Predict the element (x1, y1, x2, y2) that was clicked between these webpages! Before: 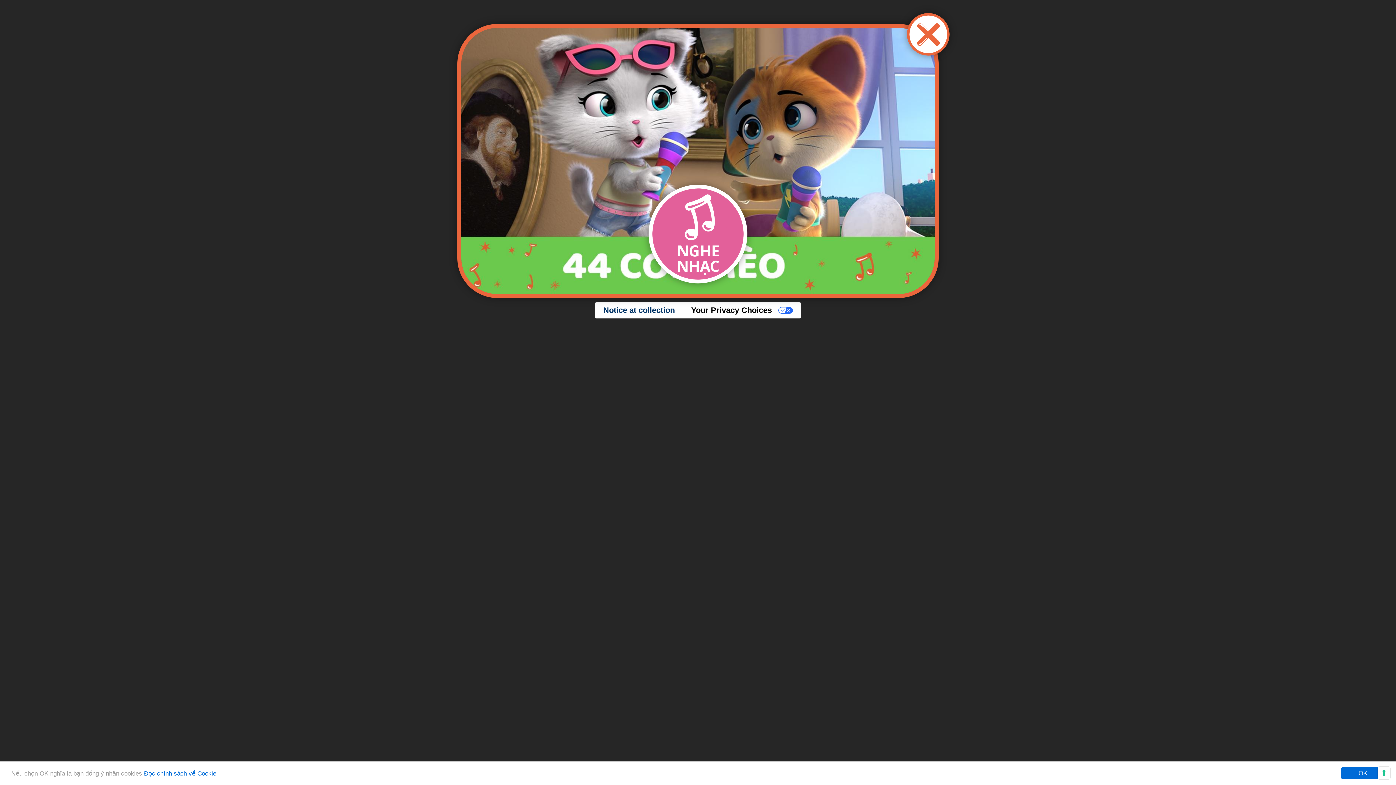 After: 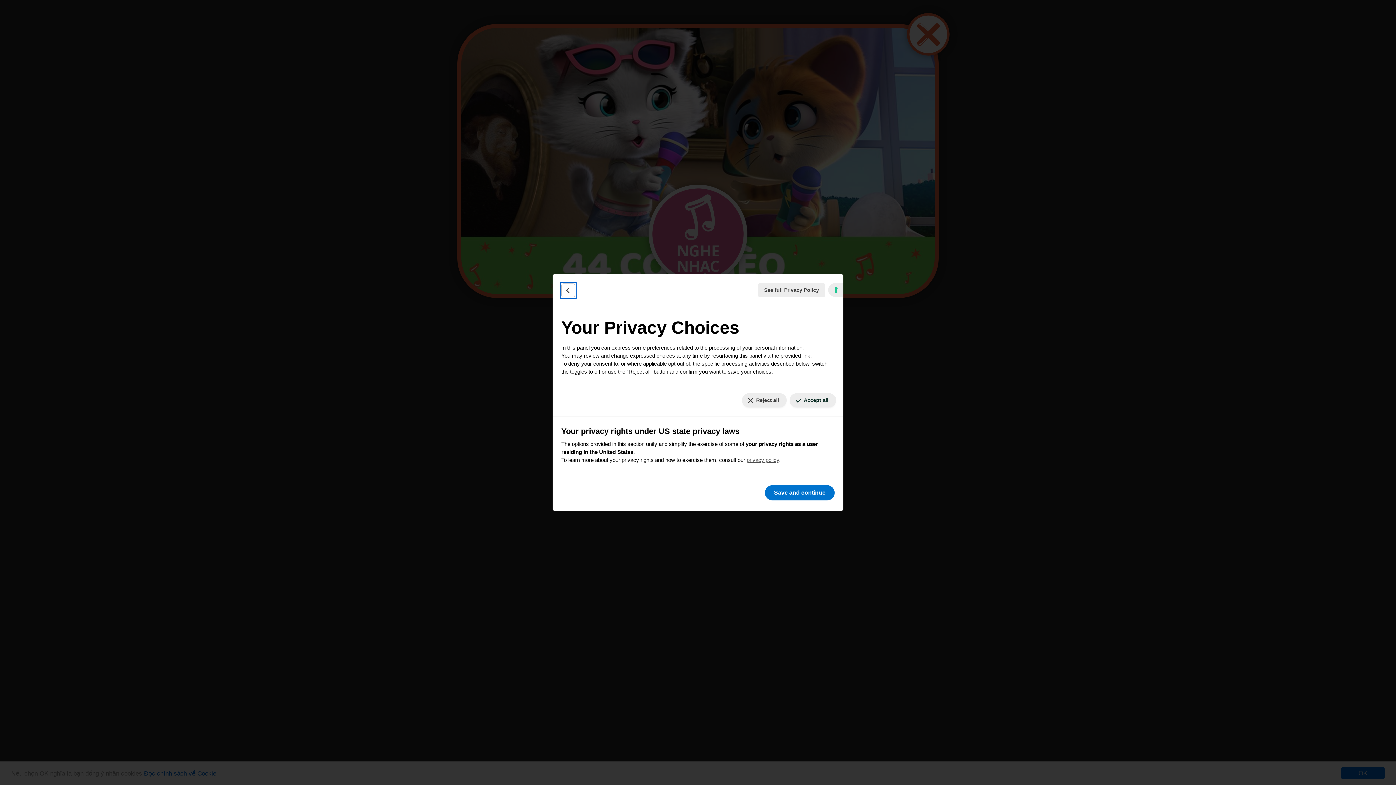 Action: bbox: (1378, 767, 1390, 779) label: Your consent preferences for tracking technologies